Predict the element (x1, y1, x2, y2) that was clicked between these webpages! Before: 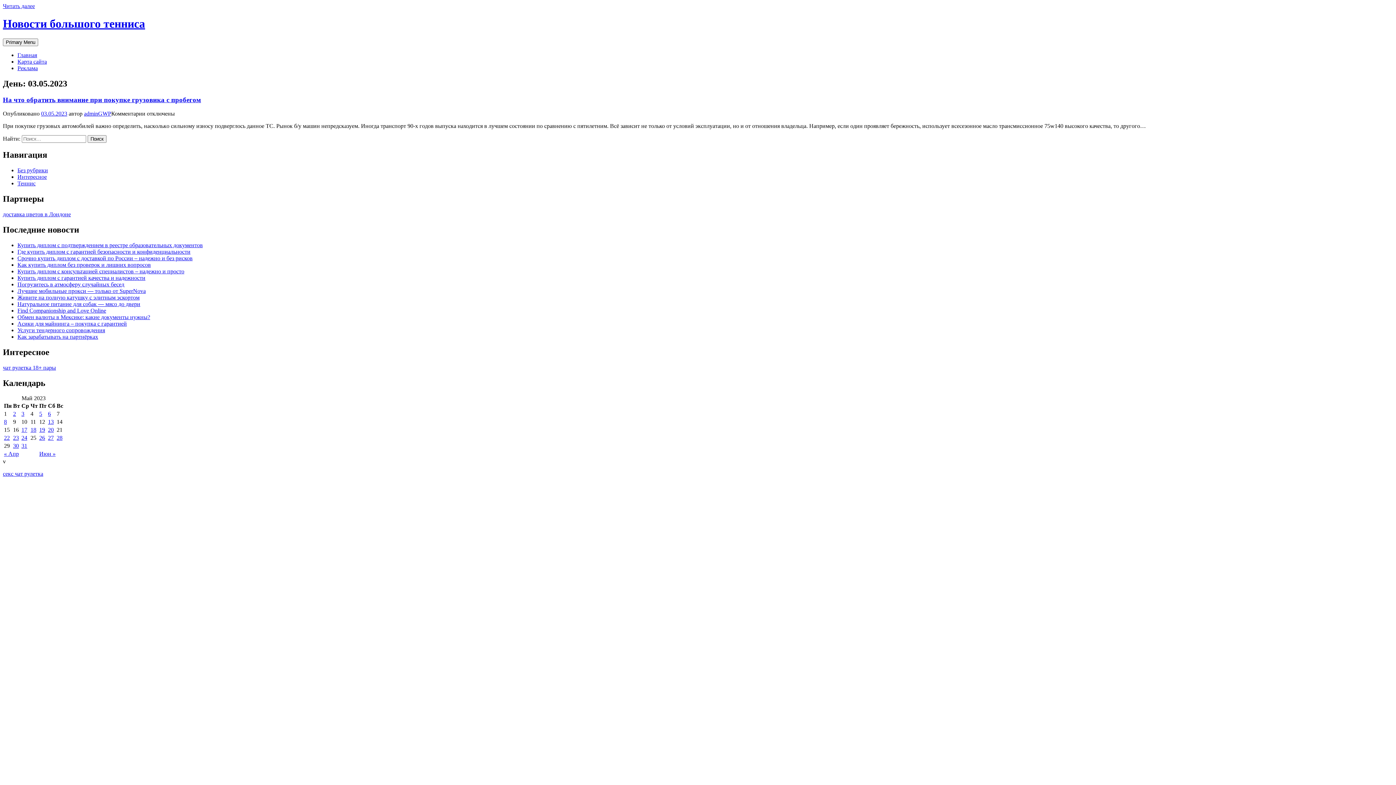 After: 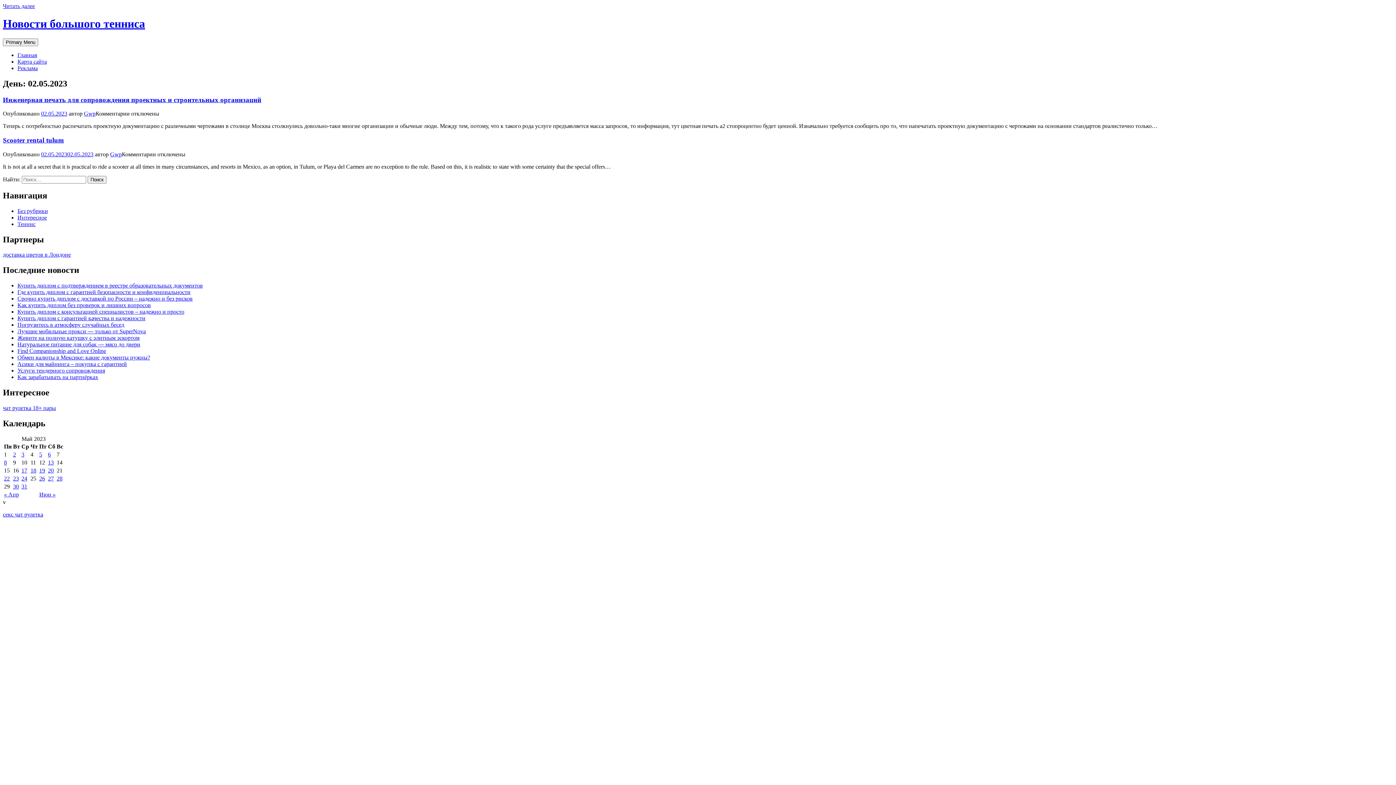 Action: bbox: (13, 411, 16, 417) label: 2